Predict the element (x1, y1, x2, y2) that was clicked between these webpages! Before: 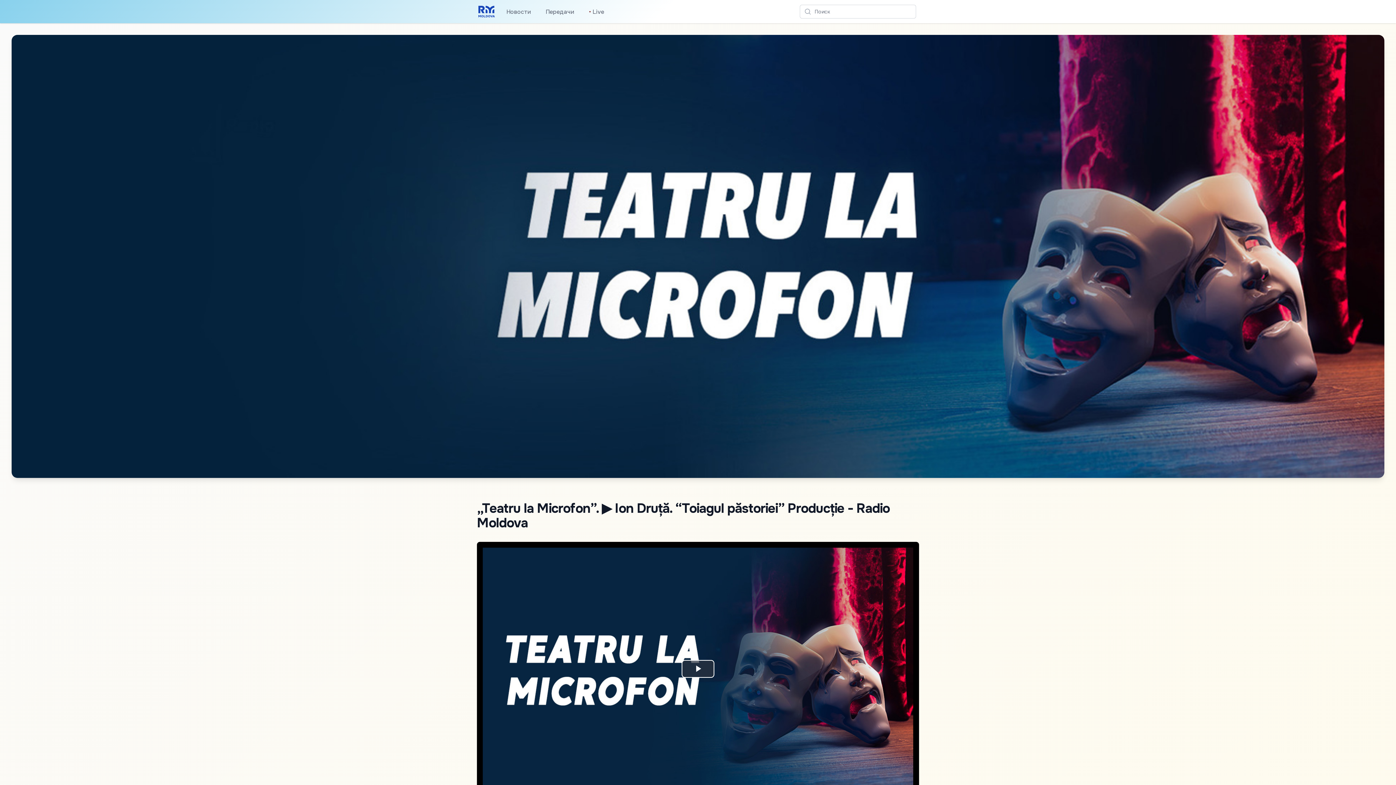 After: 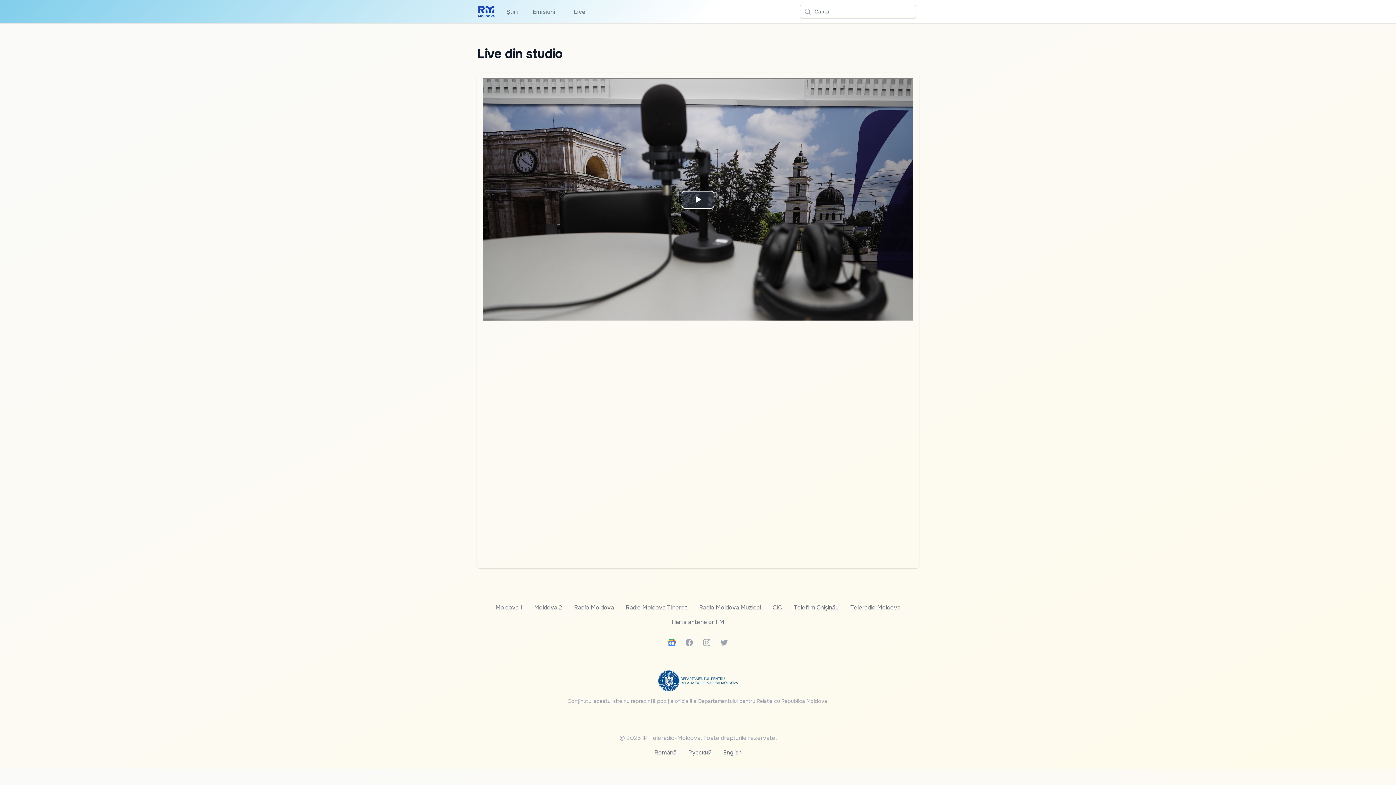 Action: bbox: (587, 6, 605, 17) label: •
 Live